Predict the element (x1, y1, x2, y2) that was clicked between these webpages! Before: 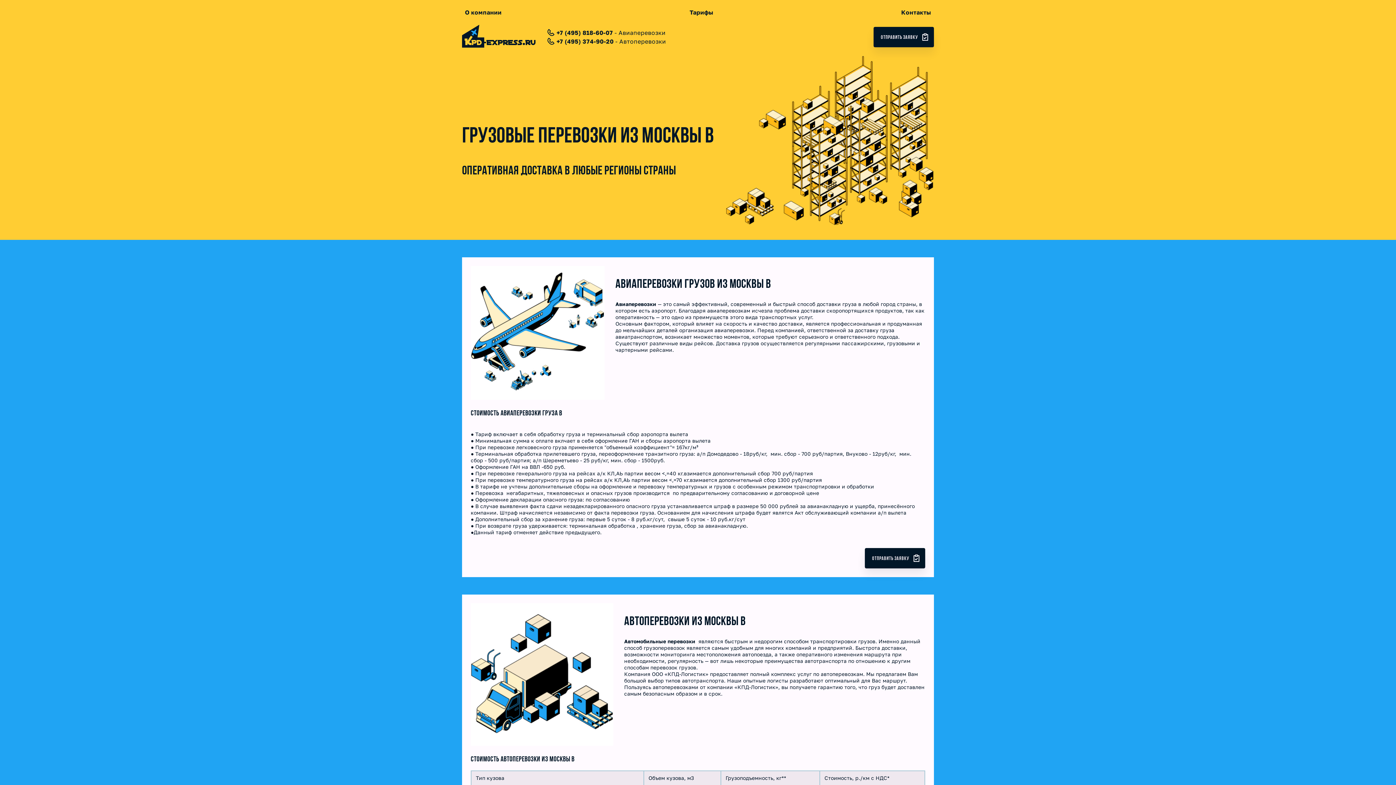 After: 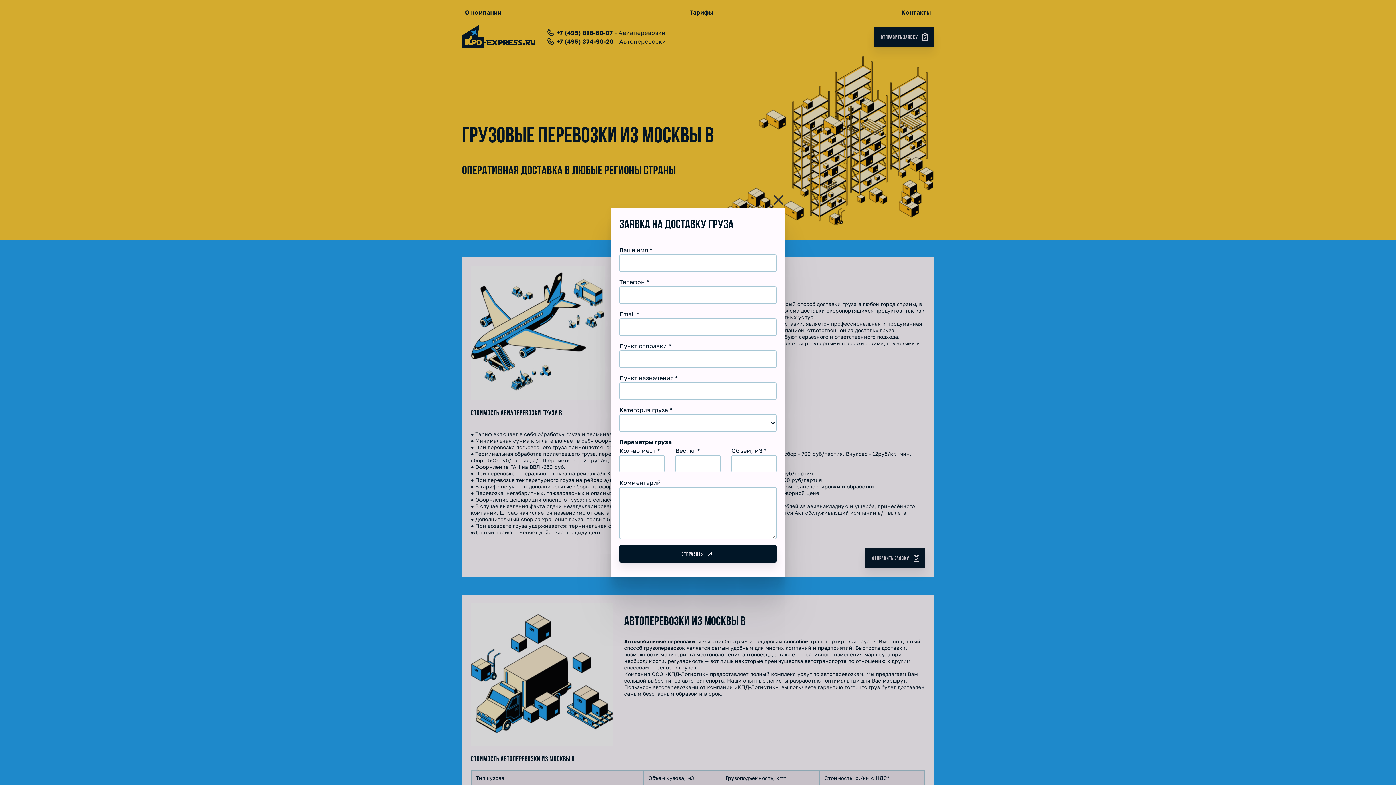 Action: label: ОТПРАВИТЬ ЗАЯВКУ bbox: (873, 26, 934, 47)